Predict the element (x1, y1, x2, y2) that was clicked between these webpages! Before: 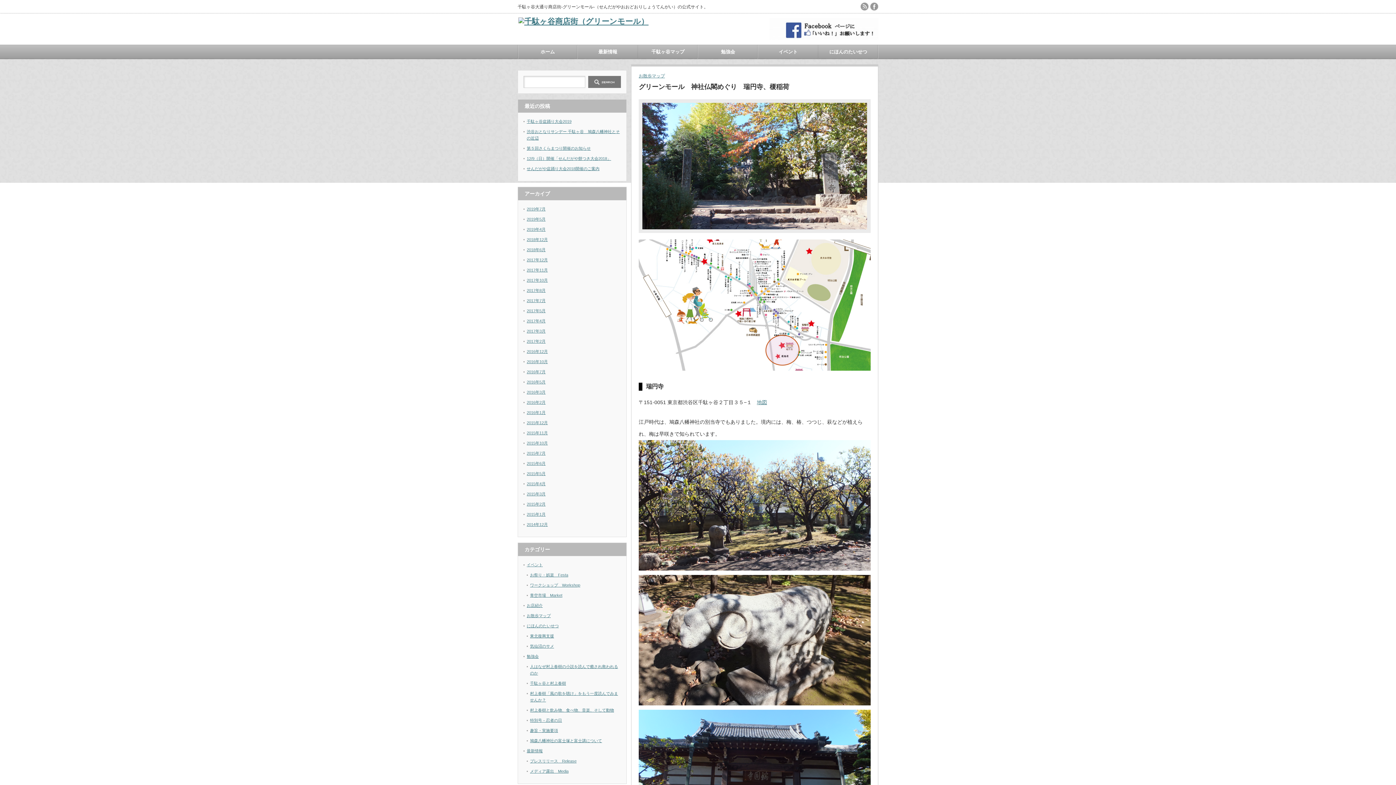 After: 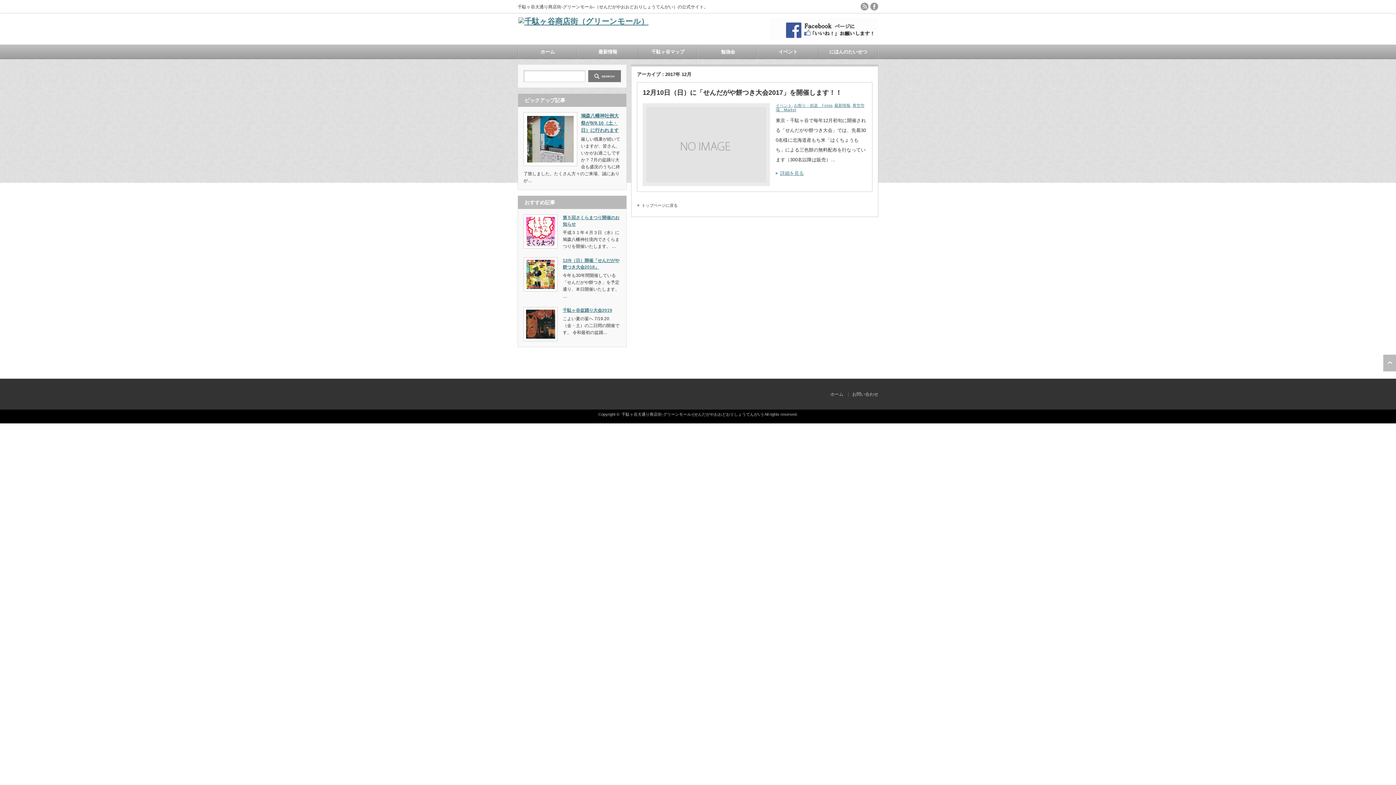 Action: label: 2017年12月 bbox: (526, 257, 548, 262)